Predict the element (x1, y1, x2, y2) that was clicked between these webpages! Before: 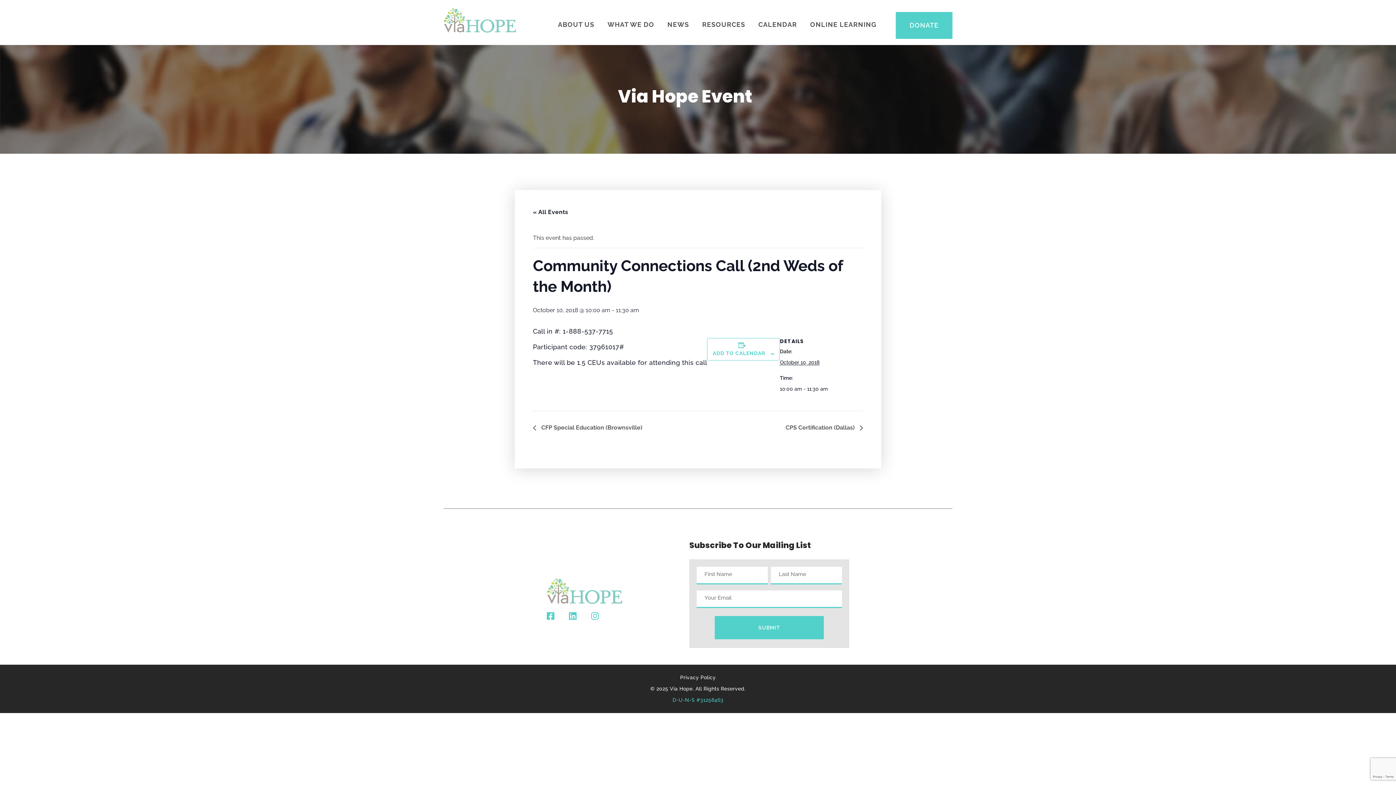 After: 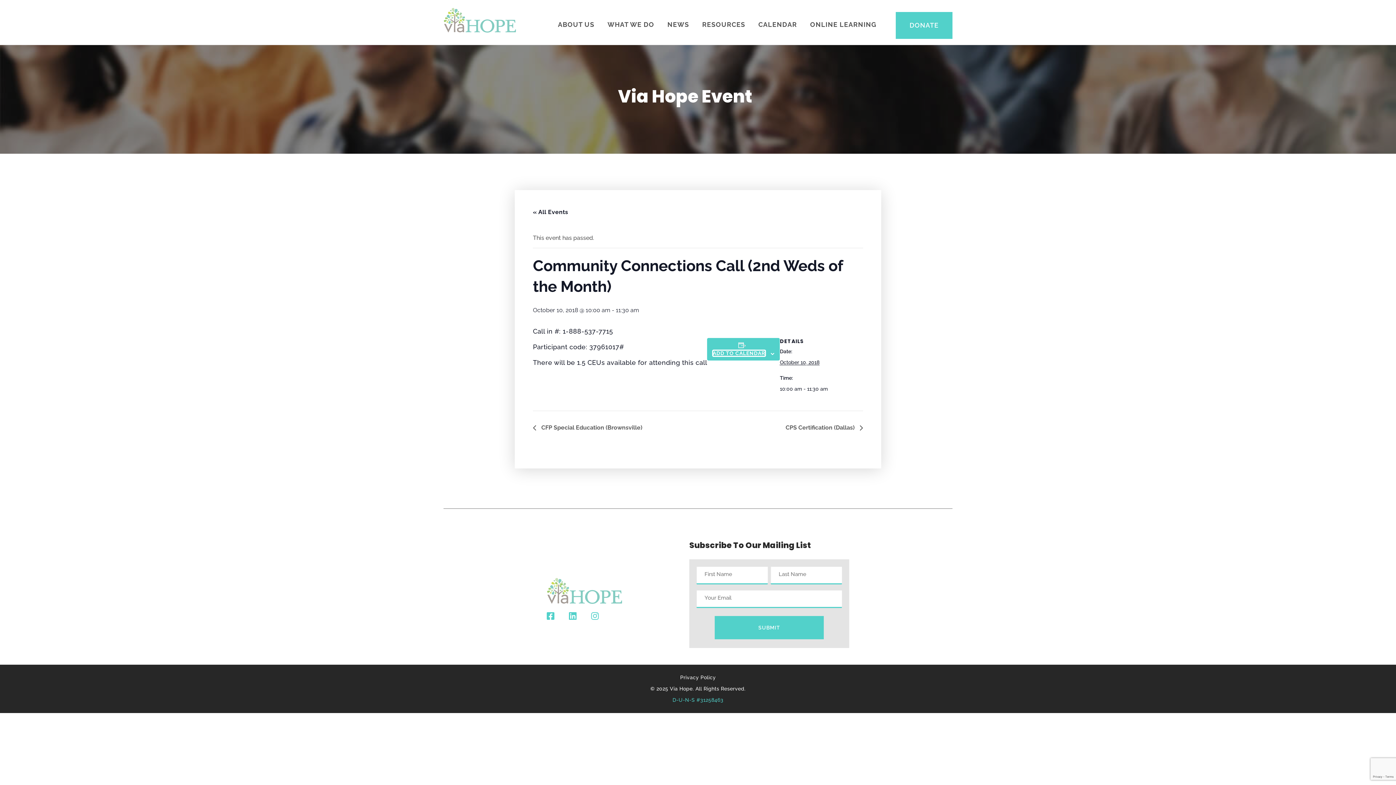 Action: label: ADD TO CALENDAR bbox: (712, 350, 765, 356)